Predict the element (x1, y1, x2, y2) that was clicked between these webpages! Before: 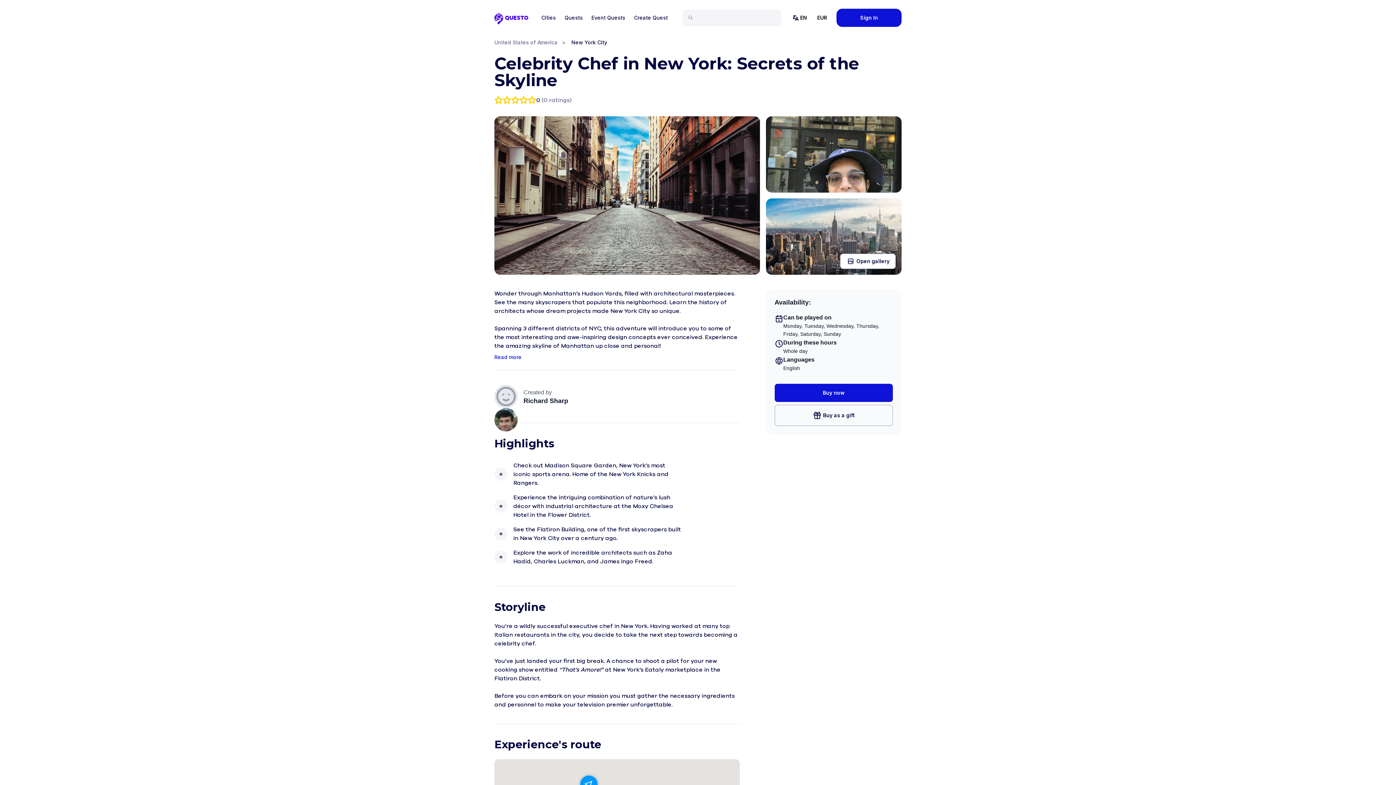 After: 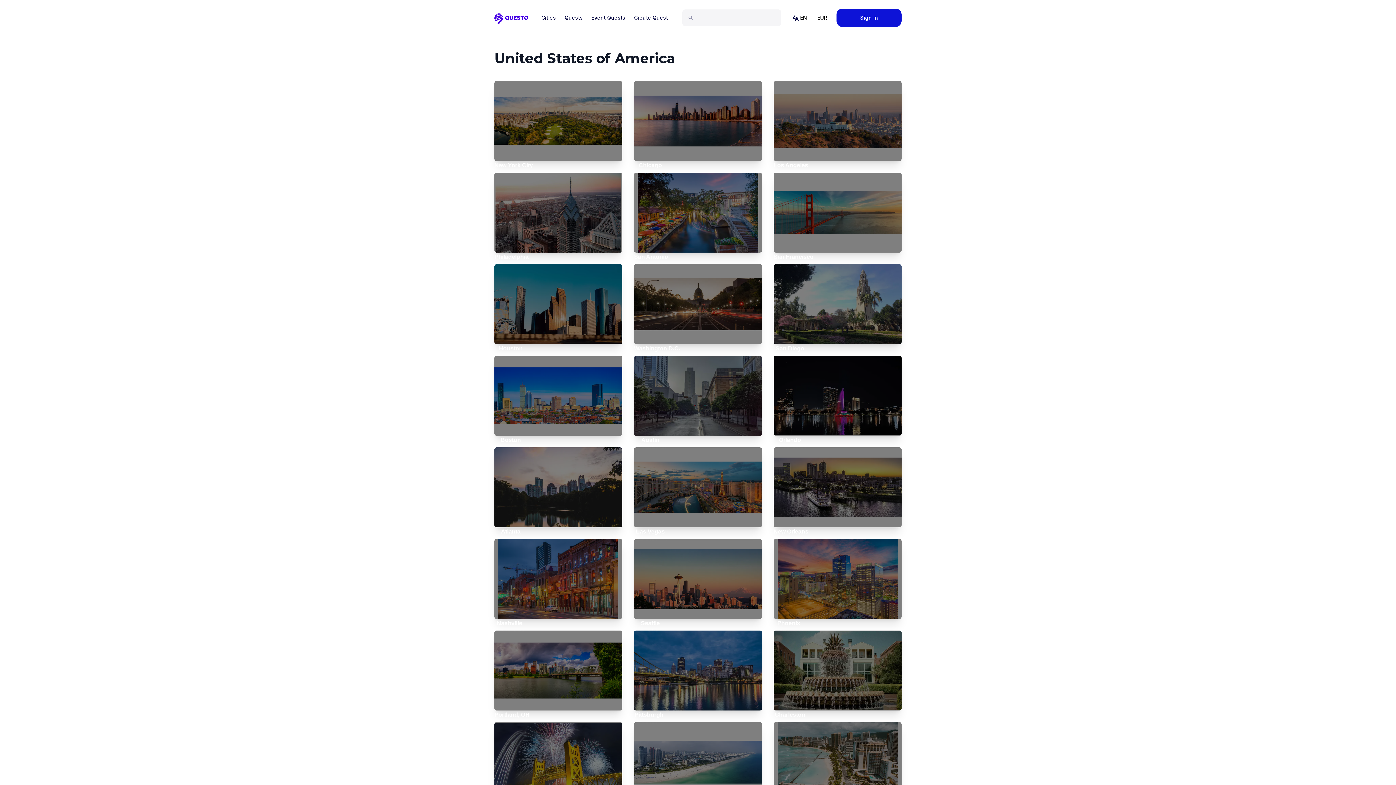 Action: label: United States of America
> bbox: (494, 35, 565, 49)